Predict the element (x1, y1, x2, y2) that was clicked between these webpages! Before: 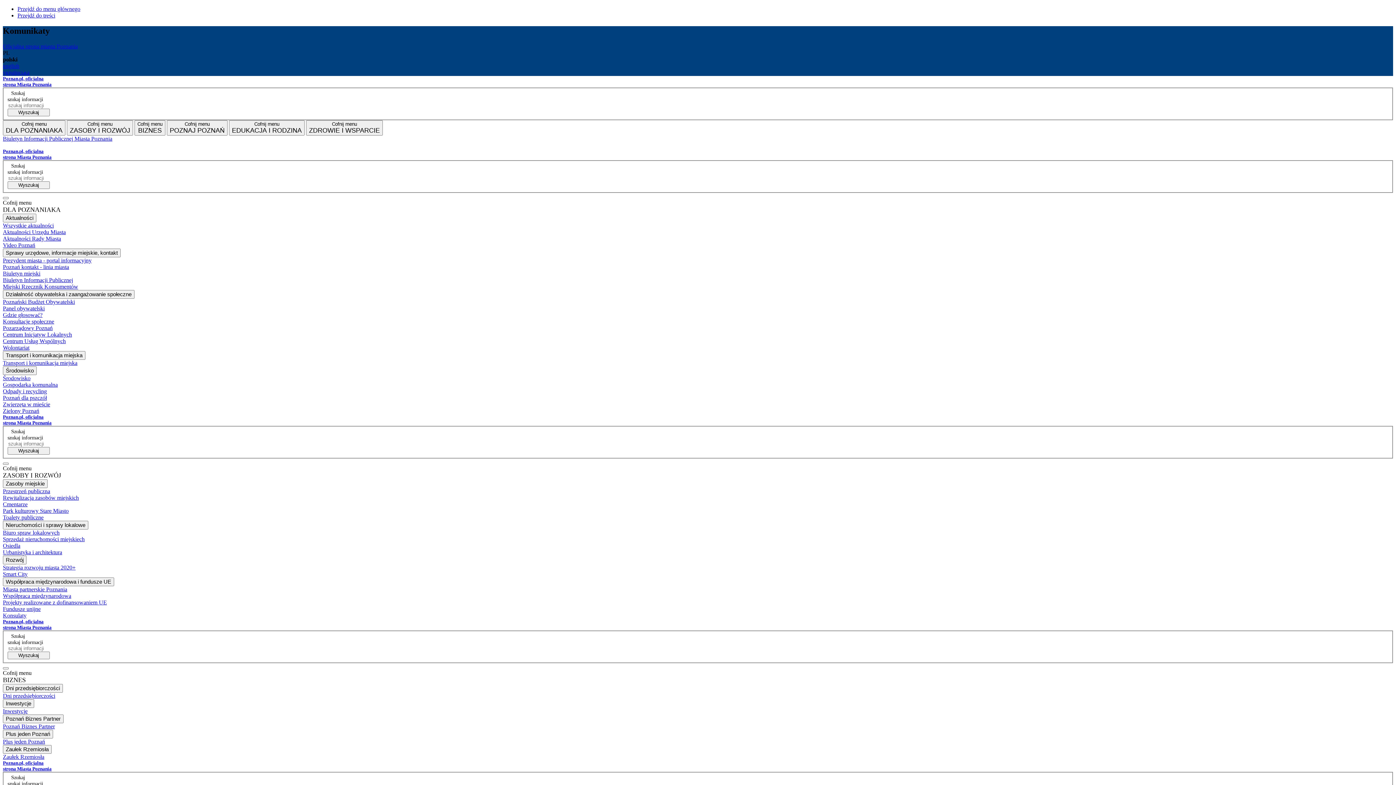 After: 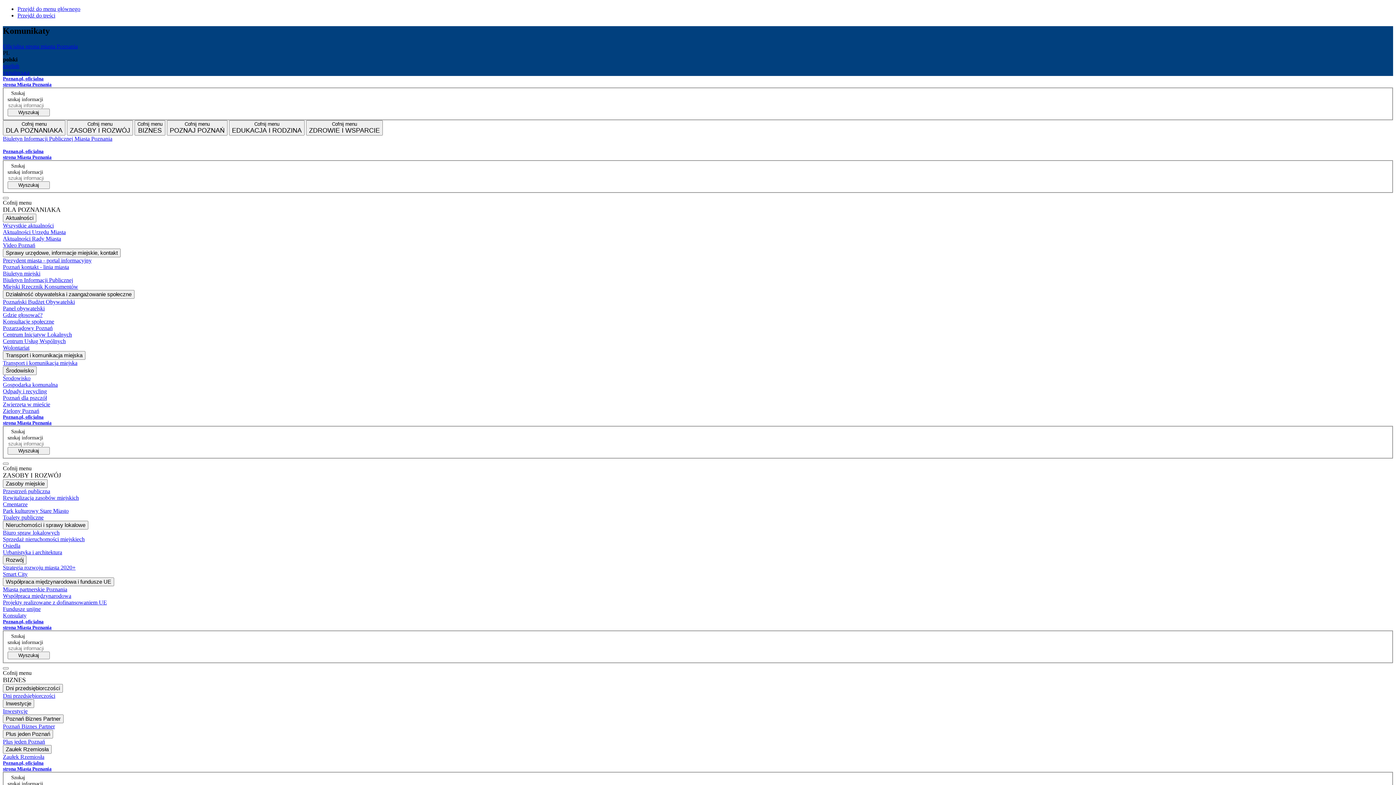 Action: bbox: (2, 494, 1393, 501) label: Rewitalizacja zasobów miejskich